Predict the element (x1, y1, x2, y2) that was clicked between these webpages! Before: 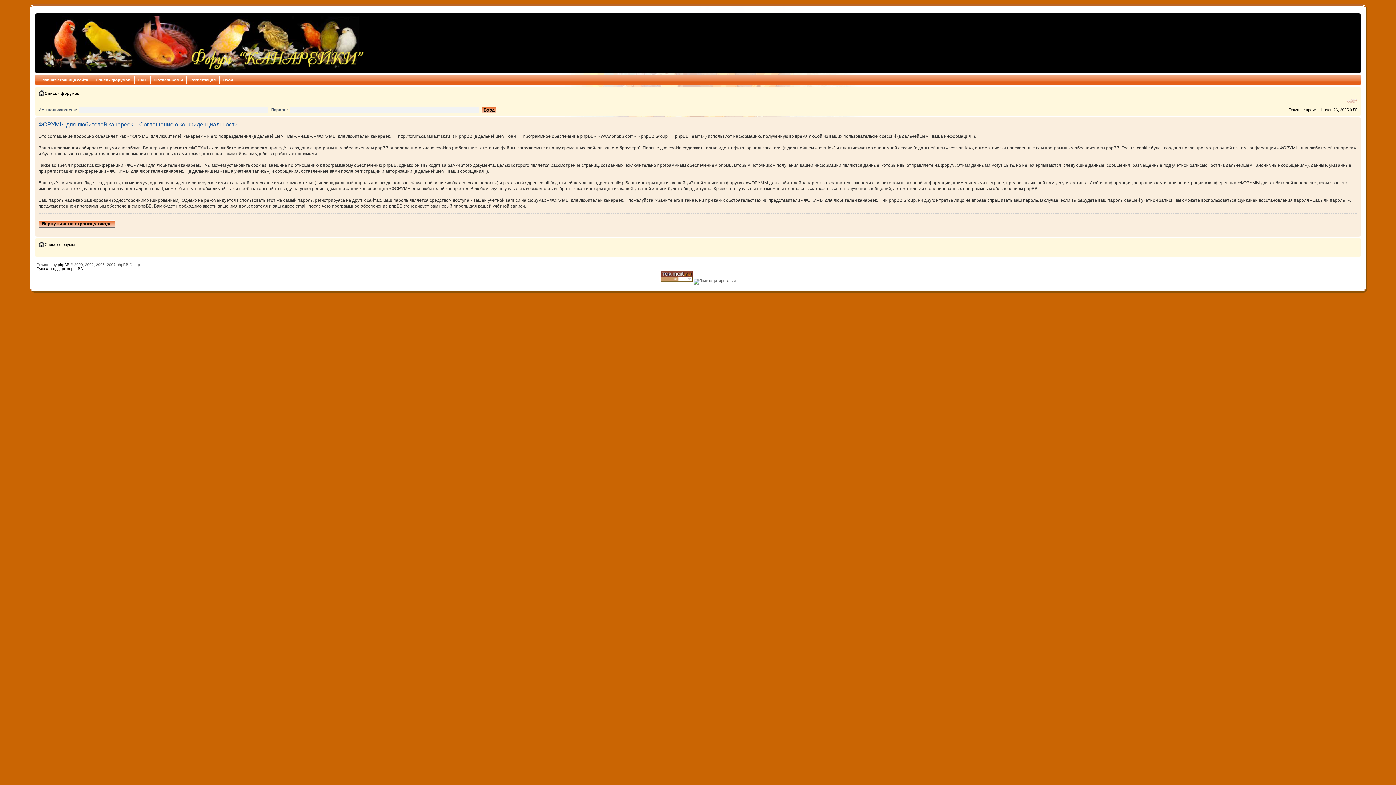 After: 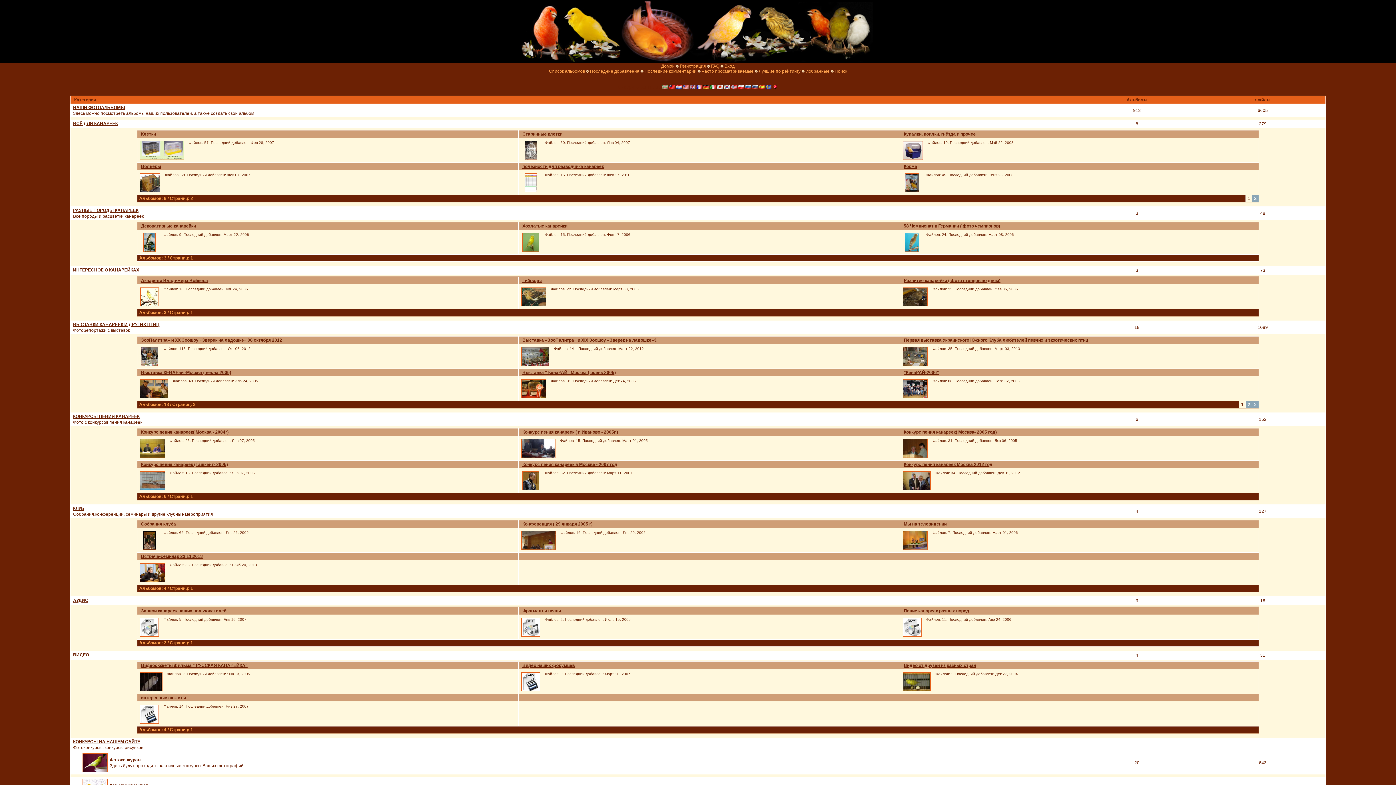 Action: label: Фотоальбомы bbox: (150, 76, 186, 83)